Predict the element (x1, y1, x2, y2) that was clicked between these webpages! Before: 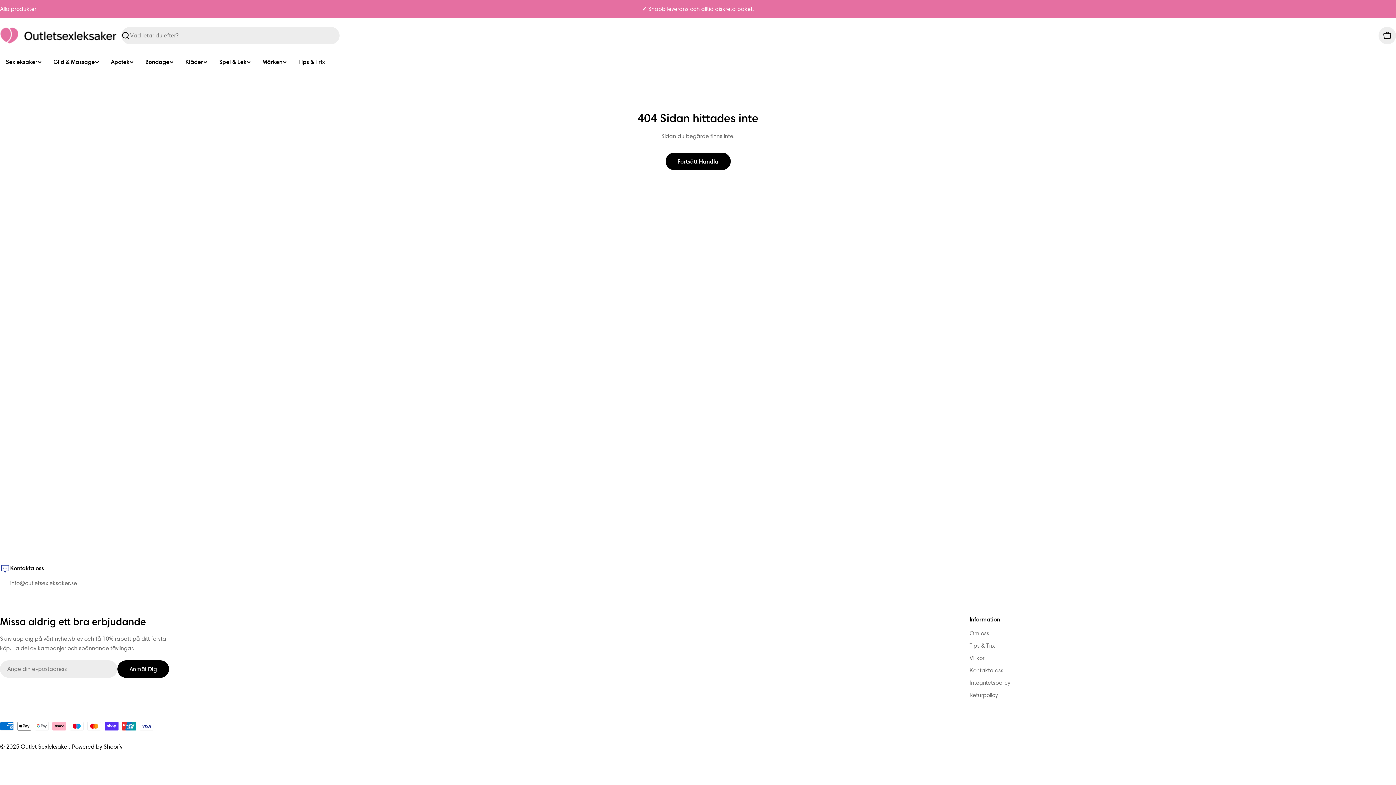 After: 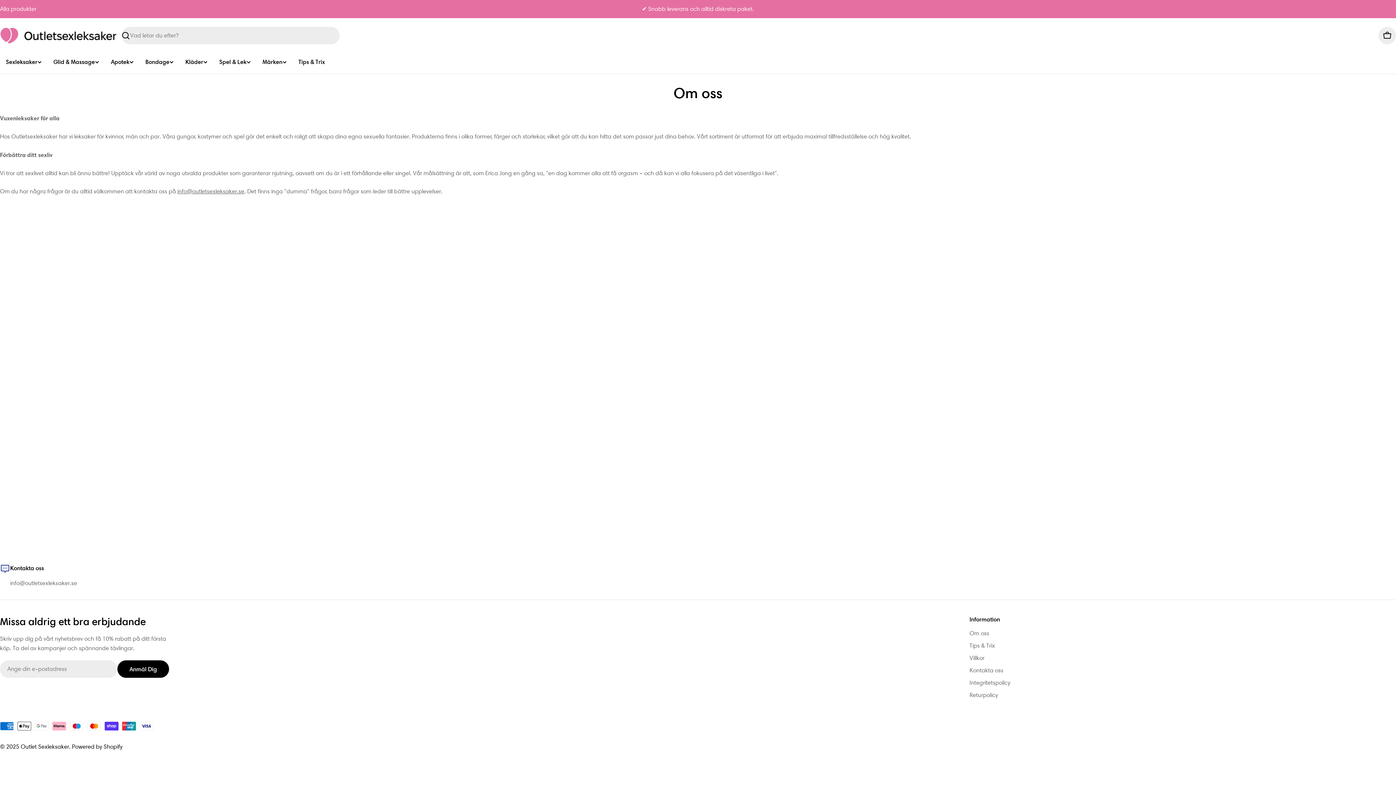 Action: bbox: (969, 629, 1371, 638) label: Om oss